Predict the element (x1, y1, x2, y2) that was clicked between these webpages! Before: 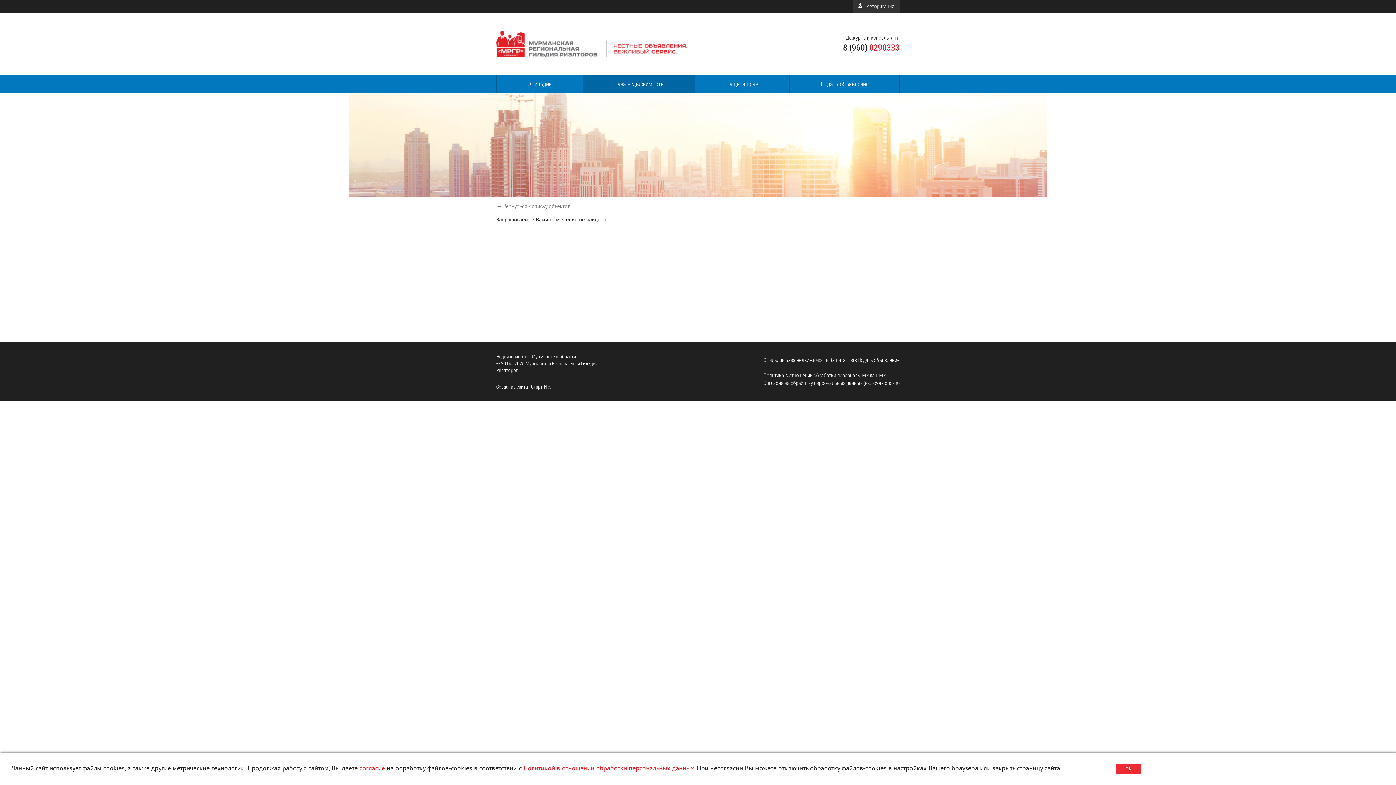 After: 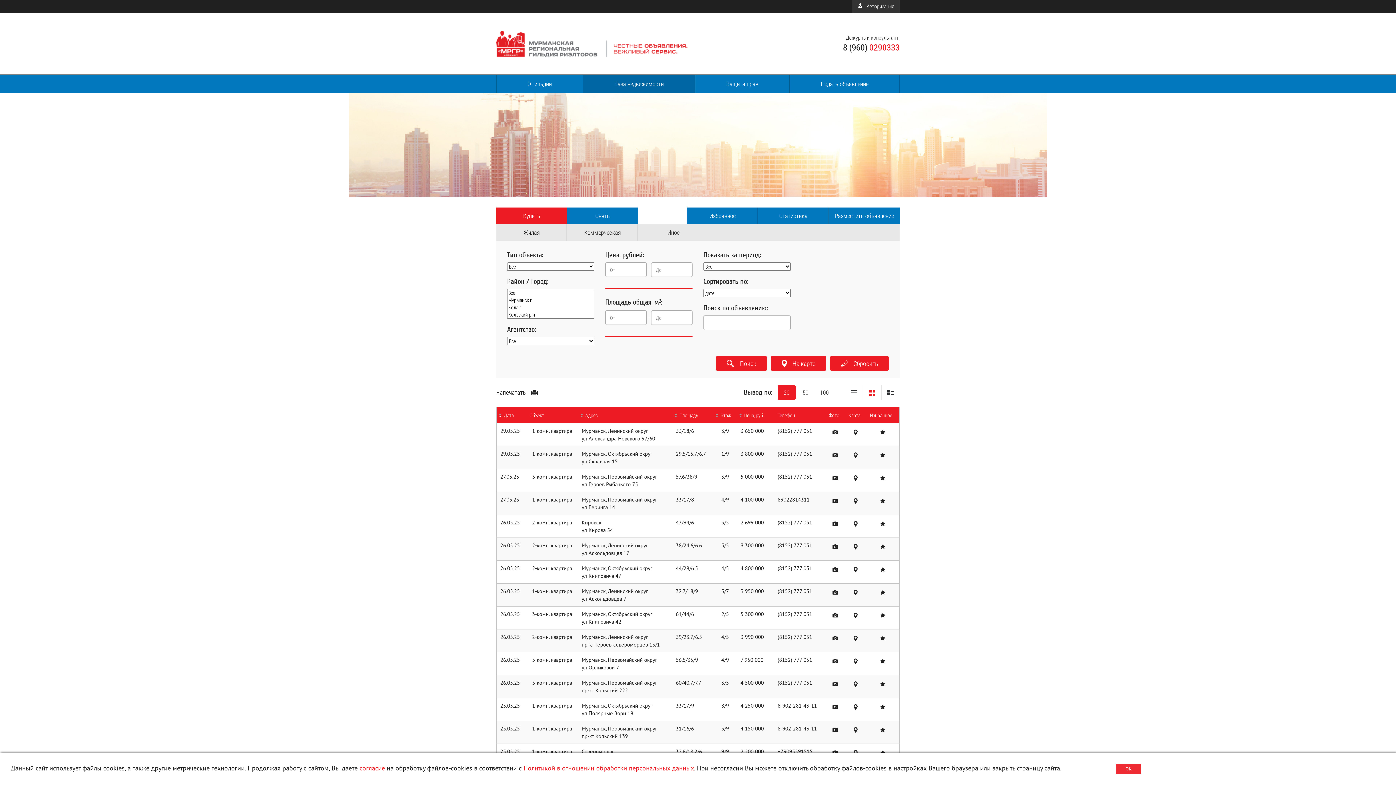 Action: label: База недвижимости bbox: (785, 356, 828, 363)